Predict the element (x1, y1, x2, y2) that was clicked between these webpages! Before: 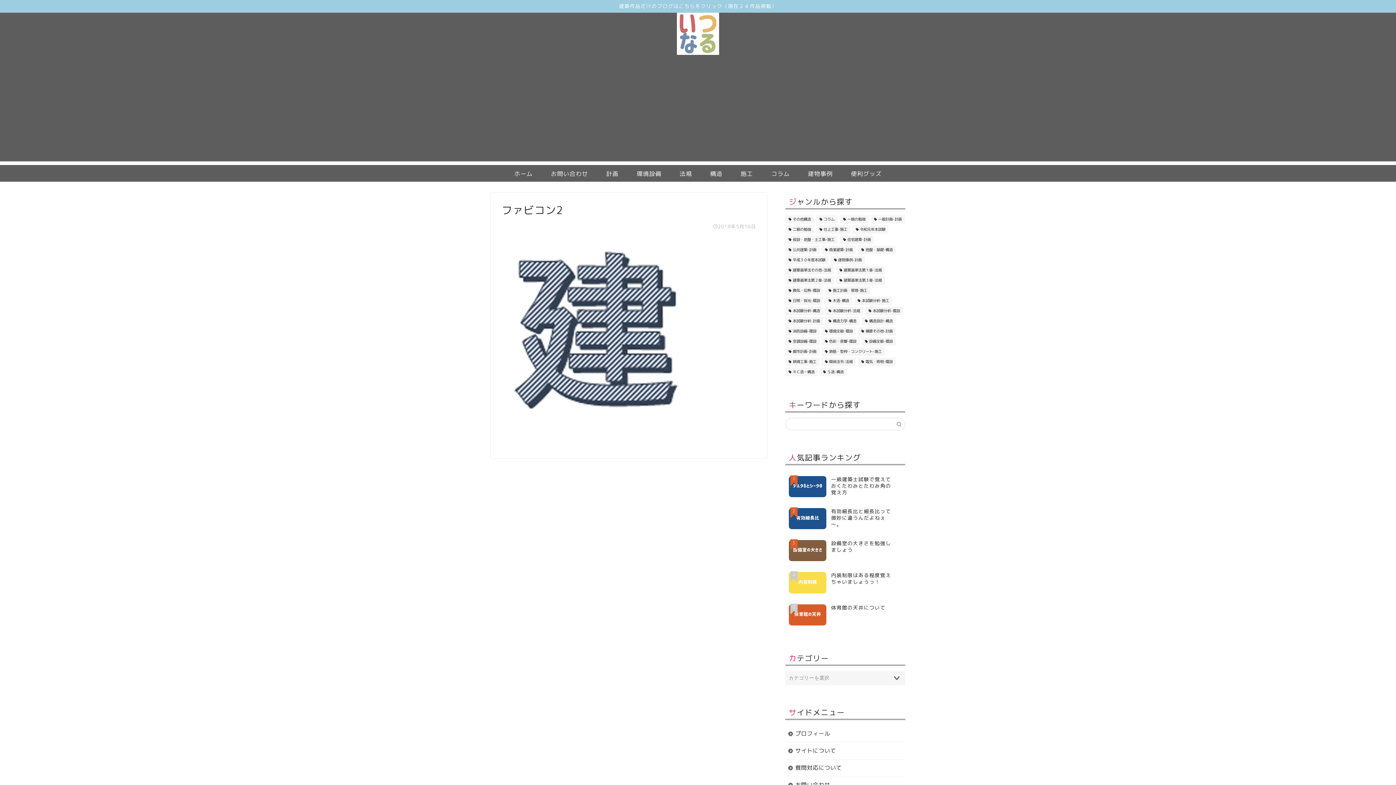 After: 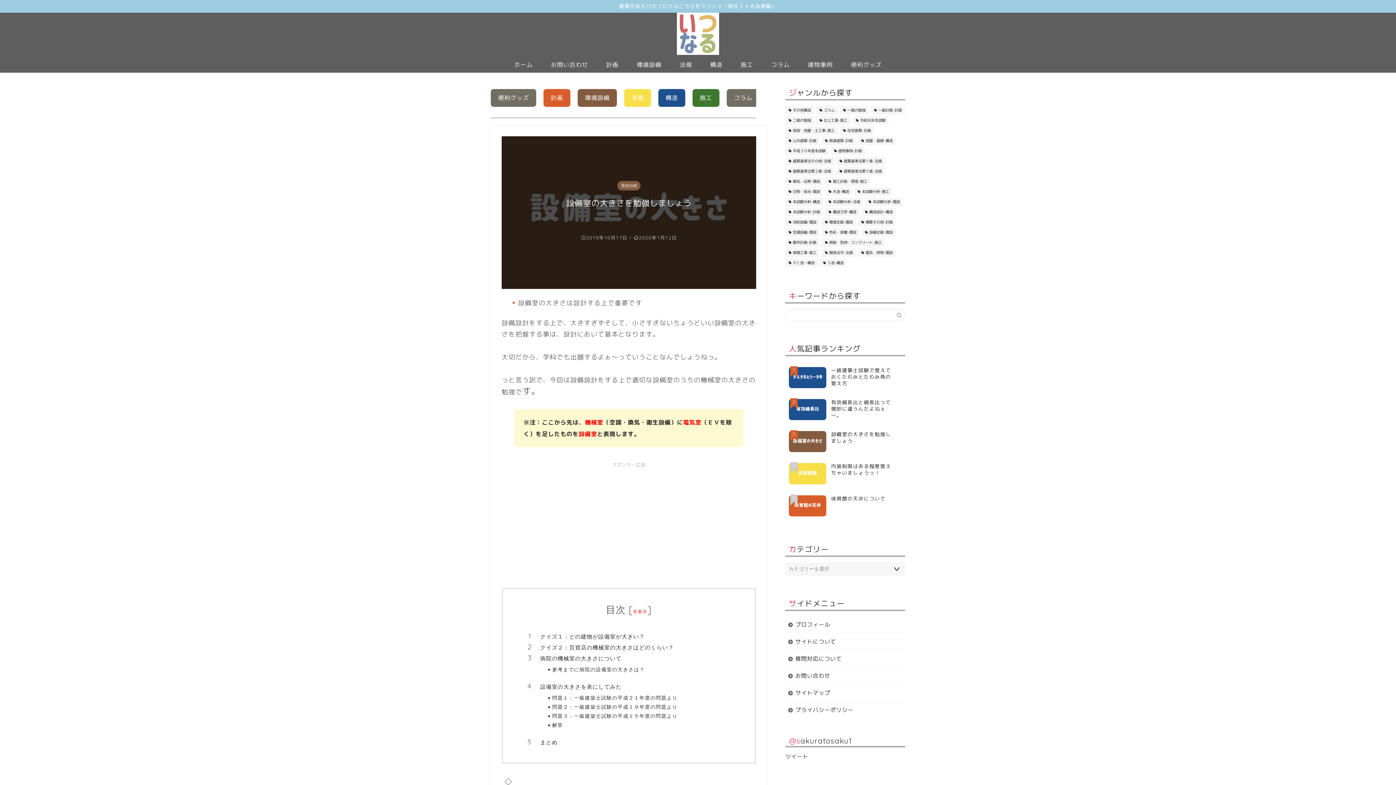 Action: label: 3
設備室の大きさを勉強しましょう
33507 view bbox: (789, 536, 901, 565)